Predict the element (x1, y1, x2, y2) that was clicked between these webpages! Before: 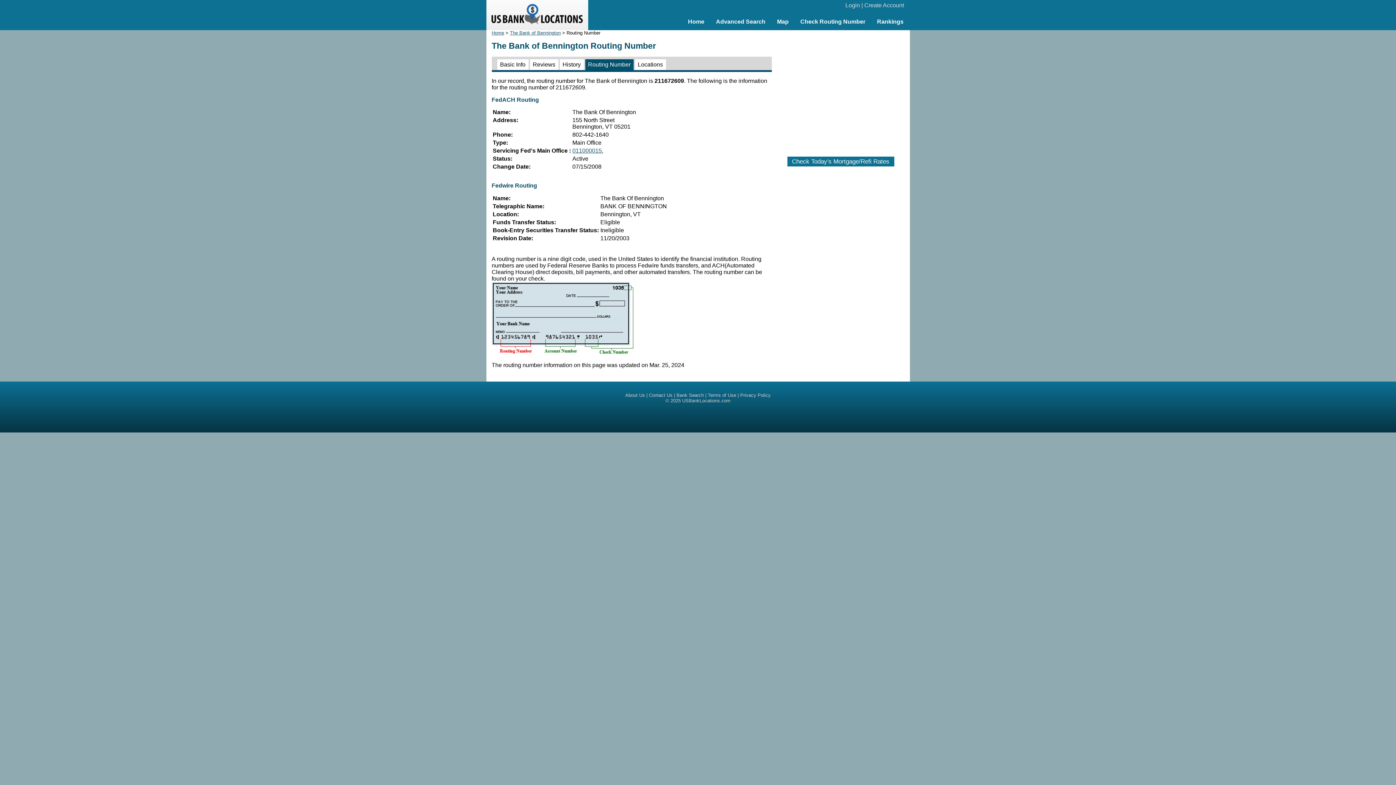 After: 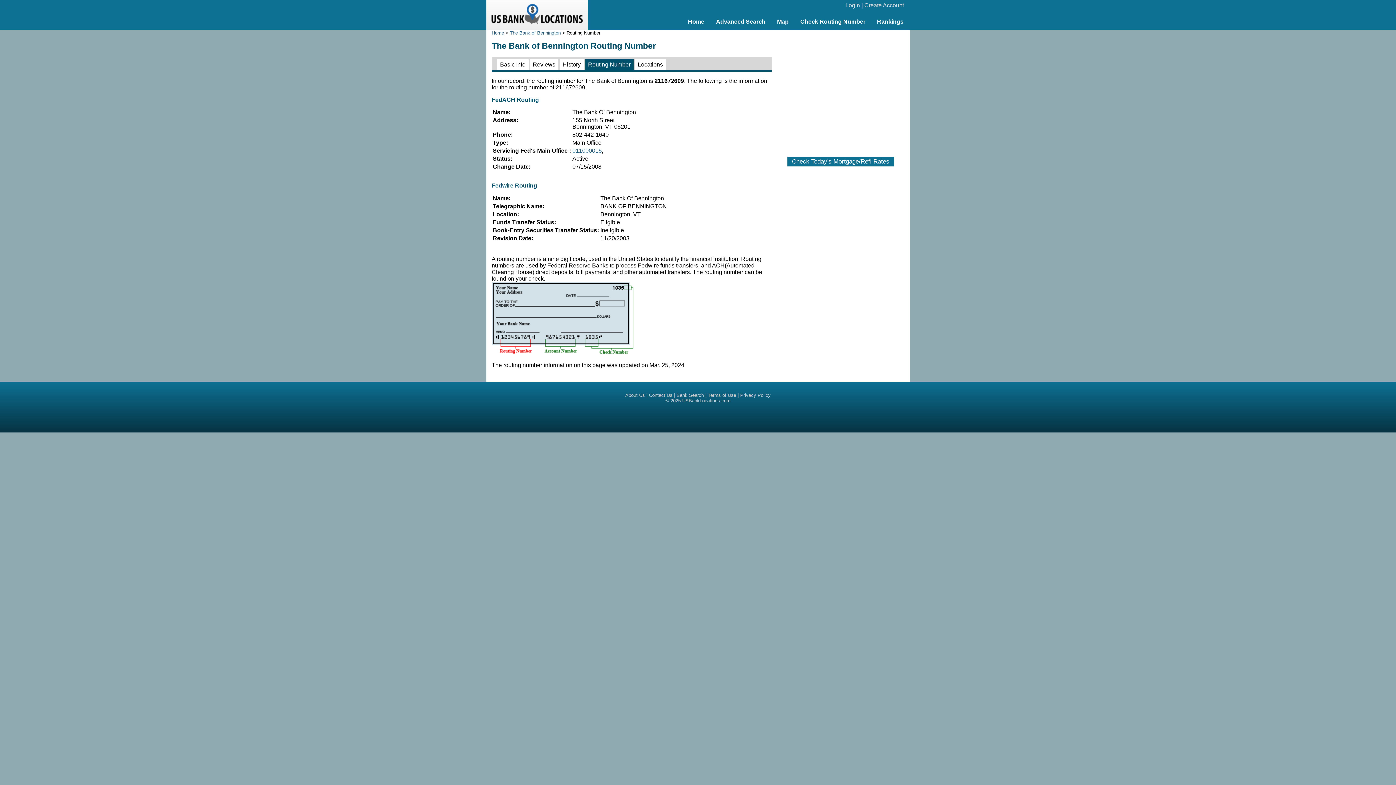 Action: bbox: (585, 59, 633, 70) label: Routing Number